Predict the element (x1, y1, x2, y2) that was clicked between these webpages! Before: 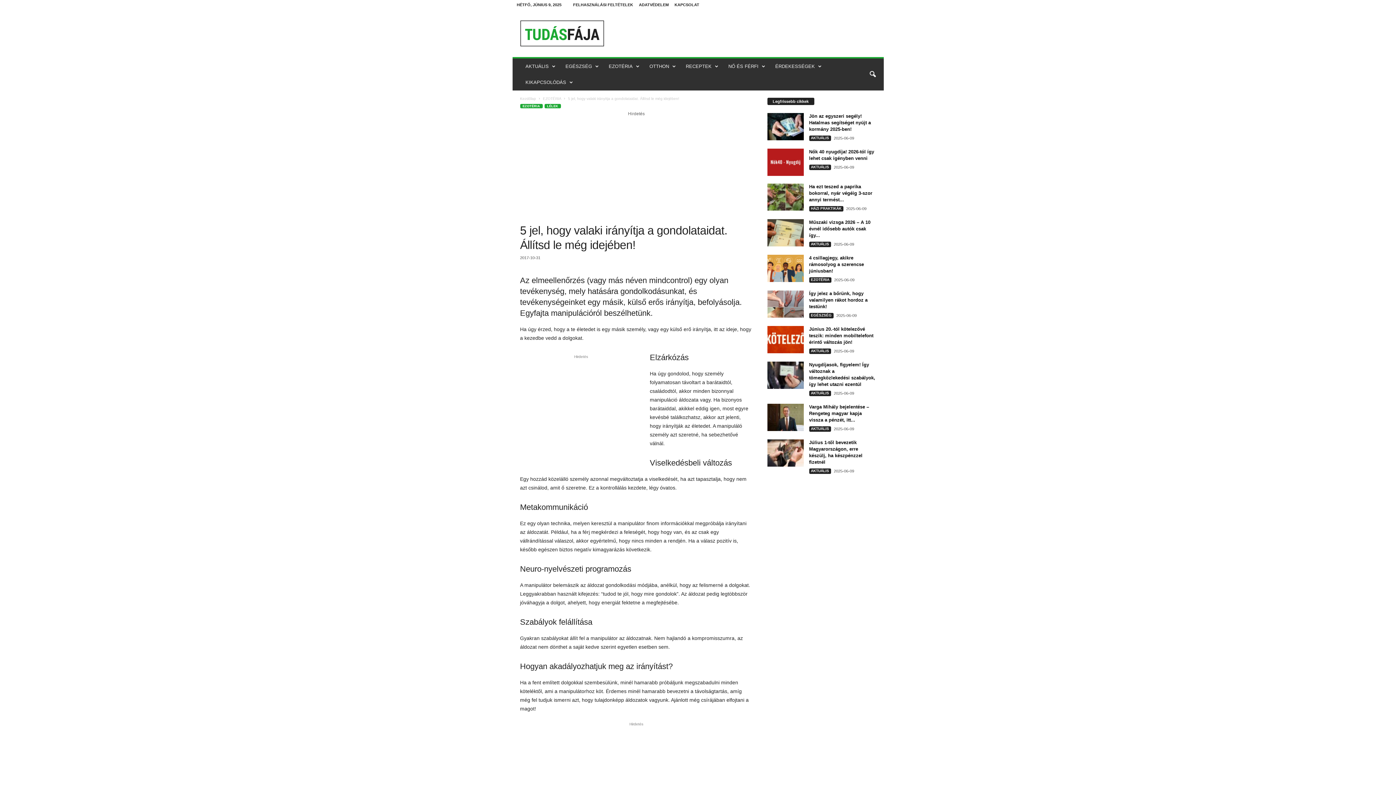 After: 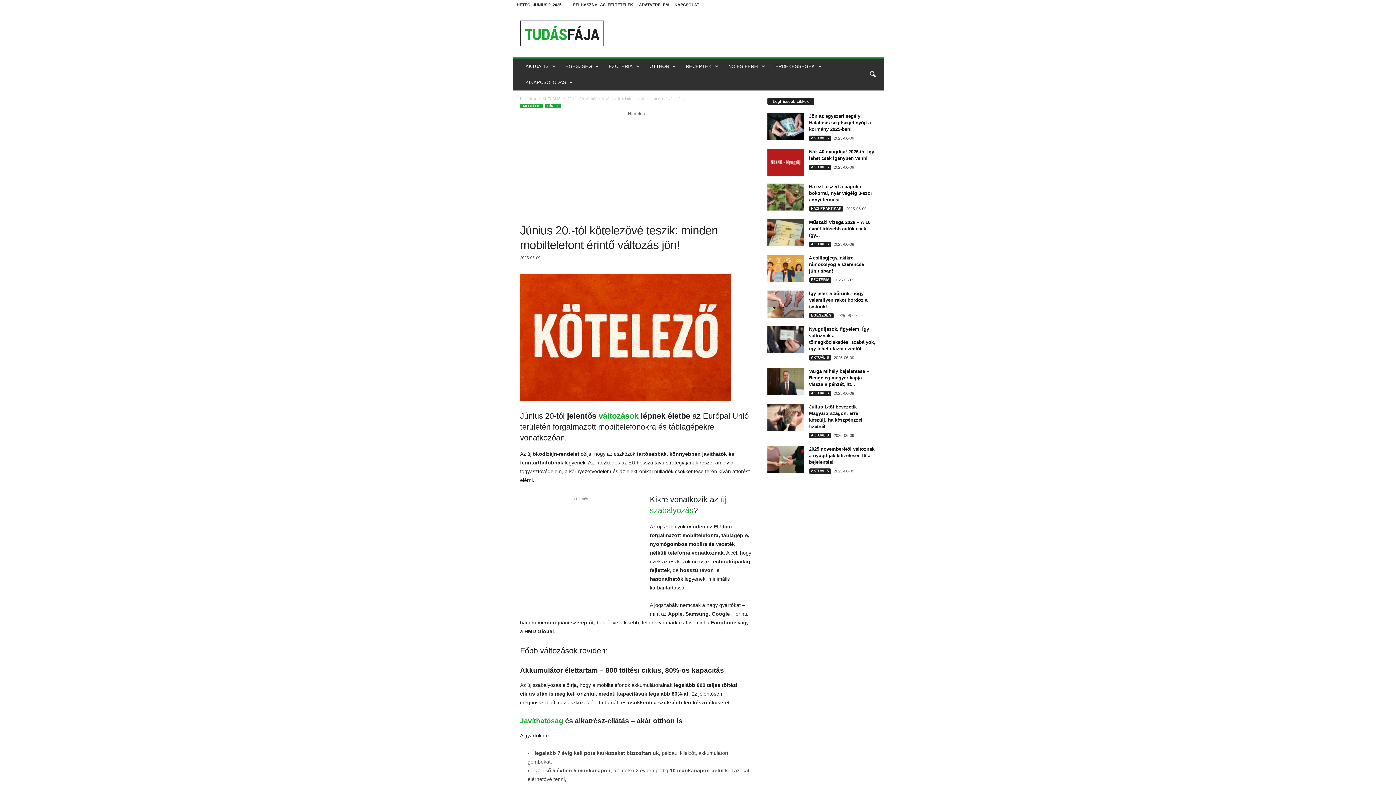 Action: bbox: (767, 326, 803, 353)